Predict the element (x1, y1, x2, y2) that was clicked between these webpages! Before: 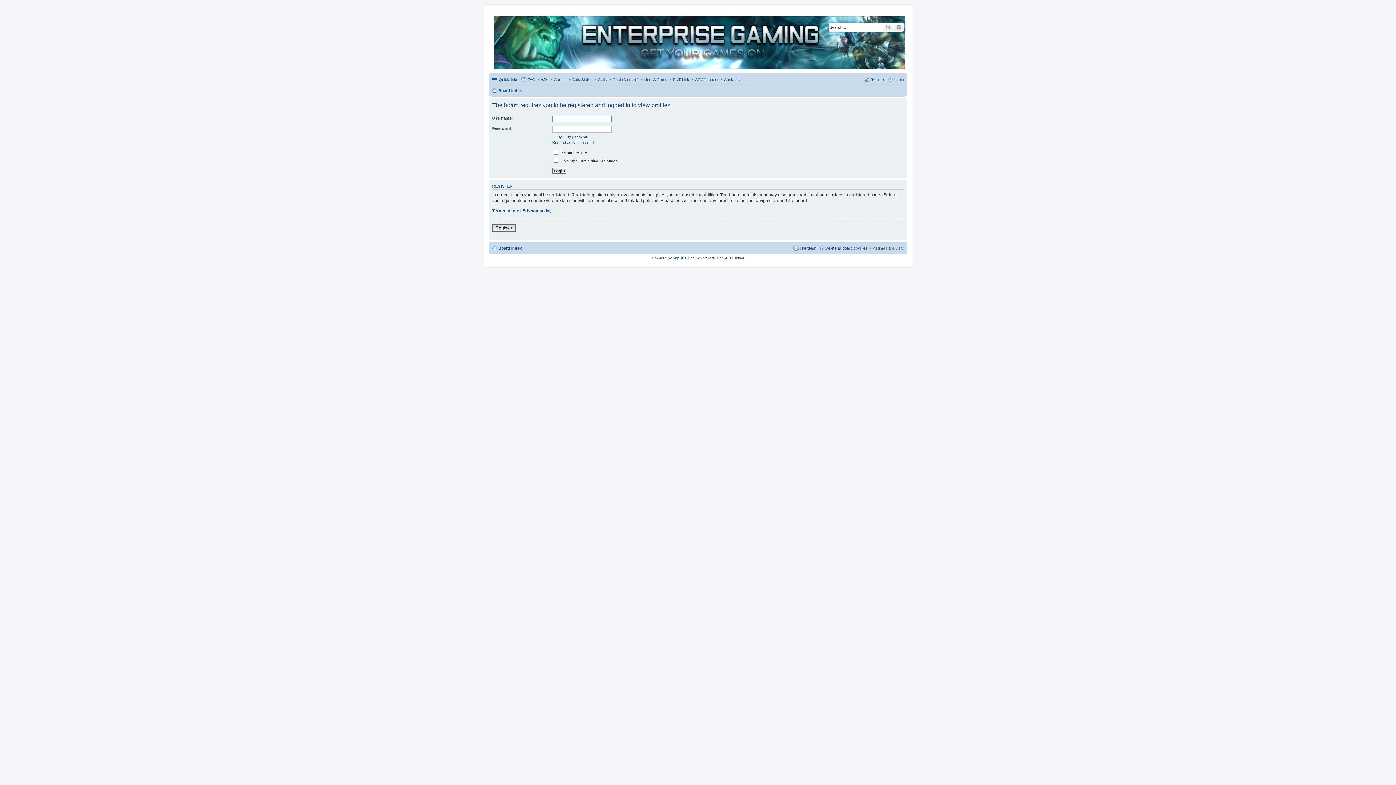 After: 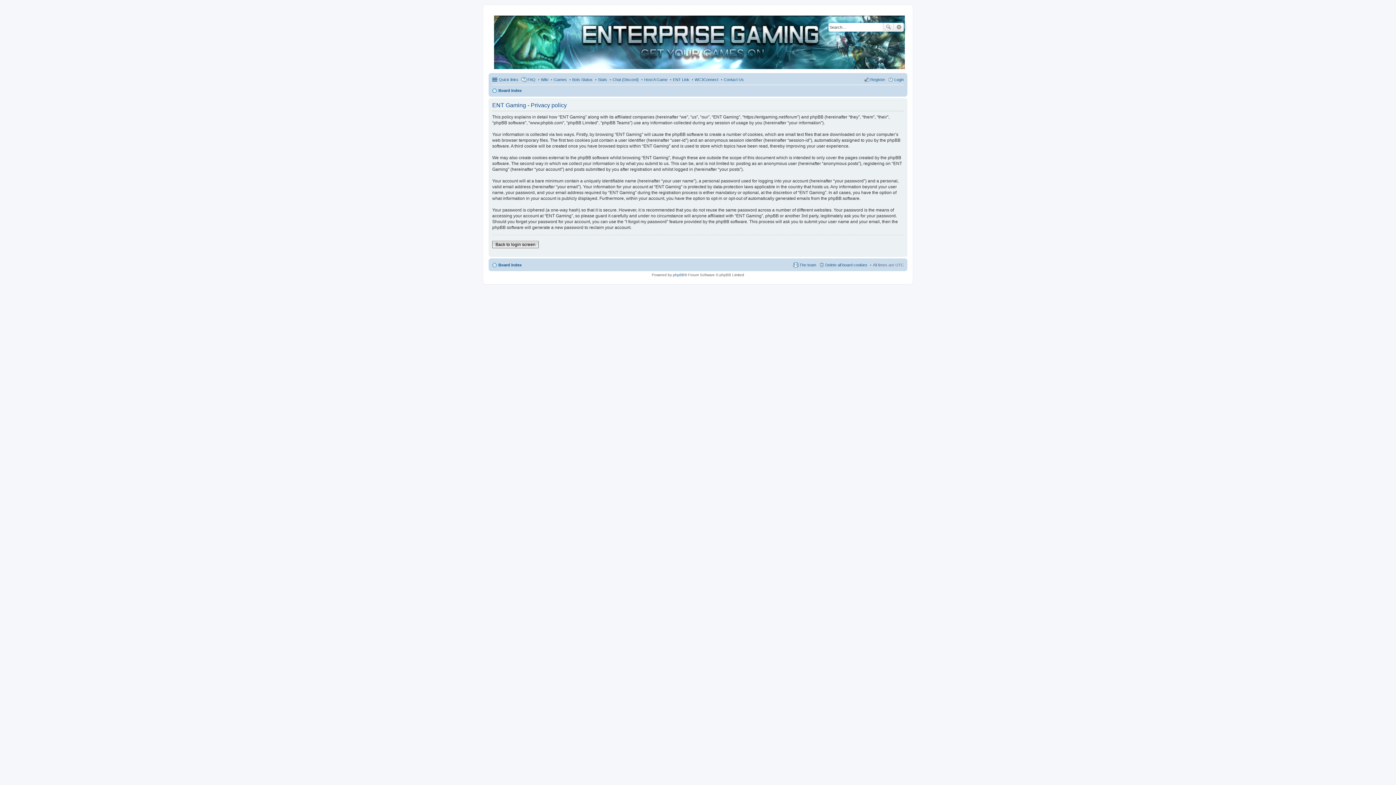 Action: label: Privacy policy bbox: (522, 208, 552, 213)